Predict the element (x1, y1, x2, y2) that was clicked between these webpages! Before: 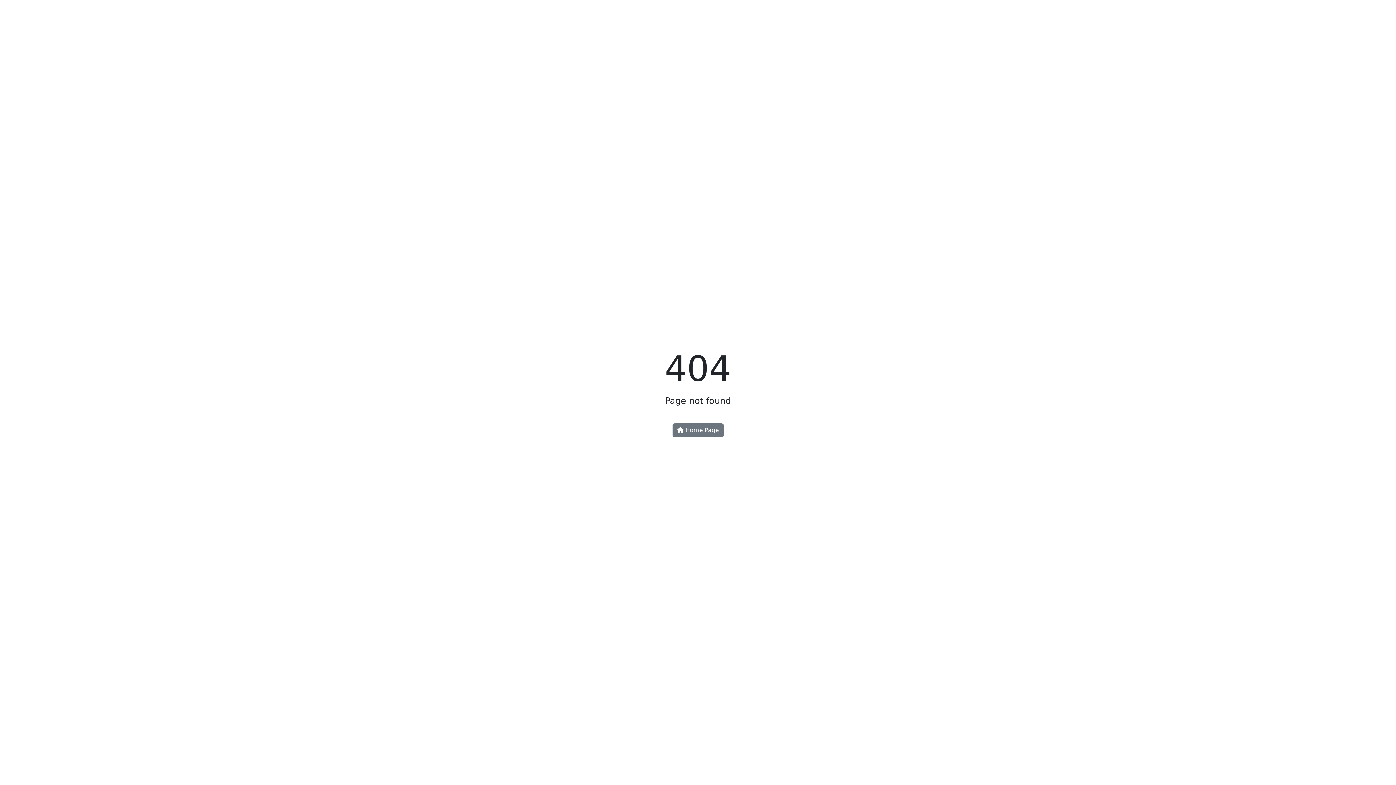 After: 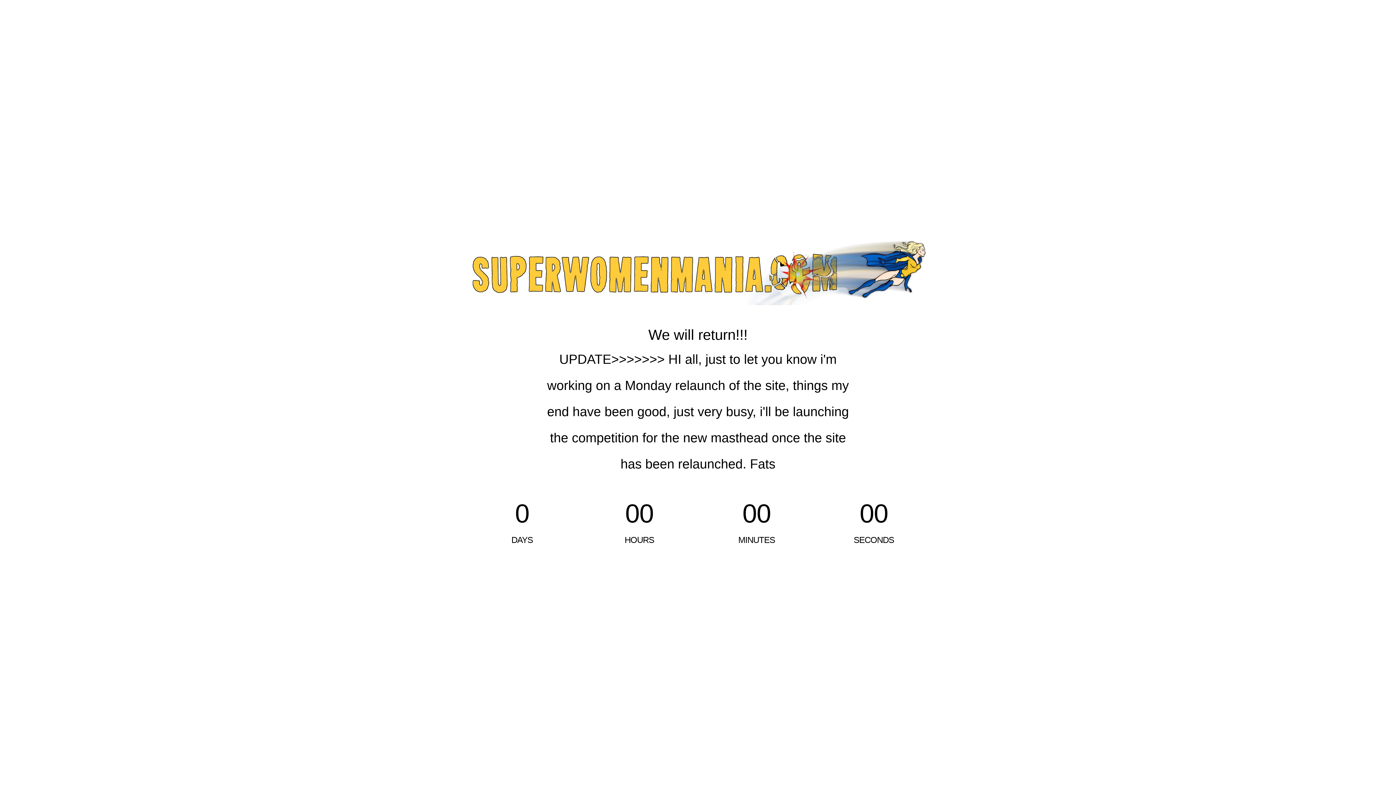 Action: bbox: (672, 423, 723, 437) label:  Home Page